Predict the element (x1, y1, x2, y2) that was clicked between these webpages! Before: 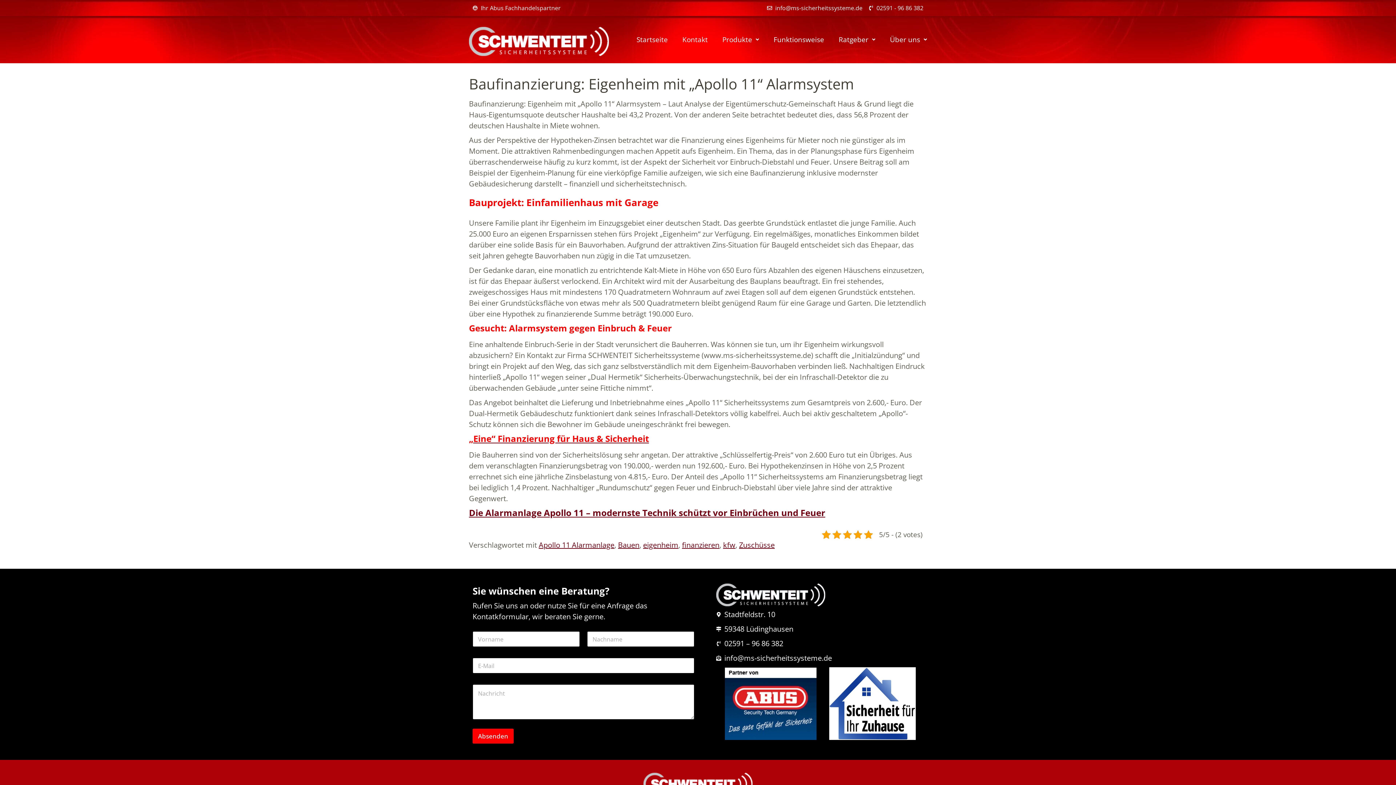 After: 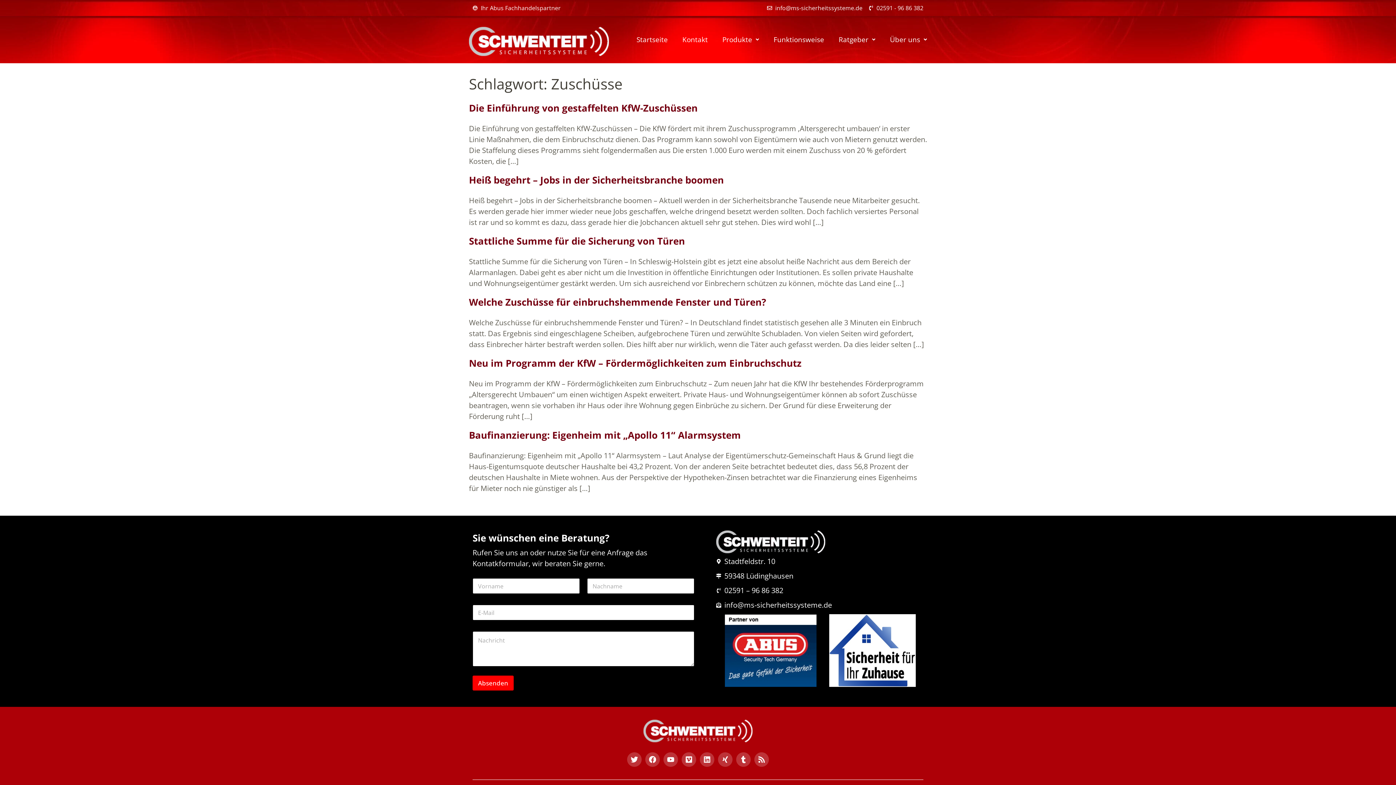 Action: label: Zuschüsse bbox: (739, 540, 774, 550)